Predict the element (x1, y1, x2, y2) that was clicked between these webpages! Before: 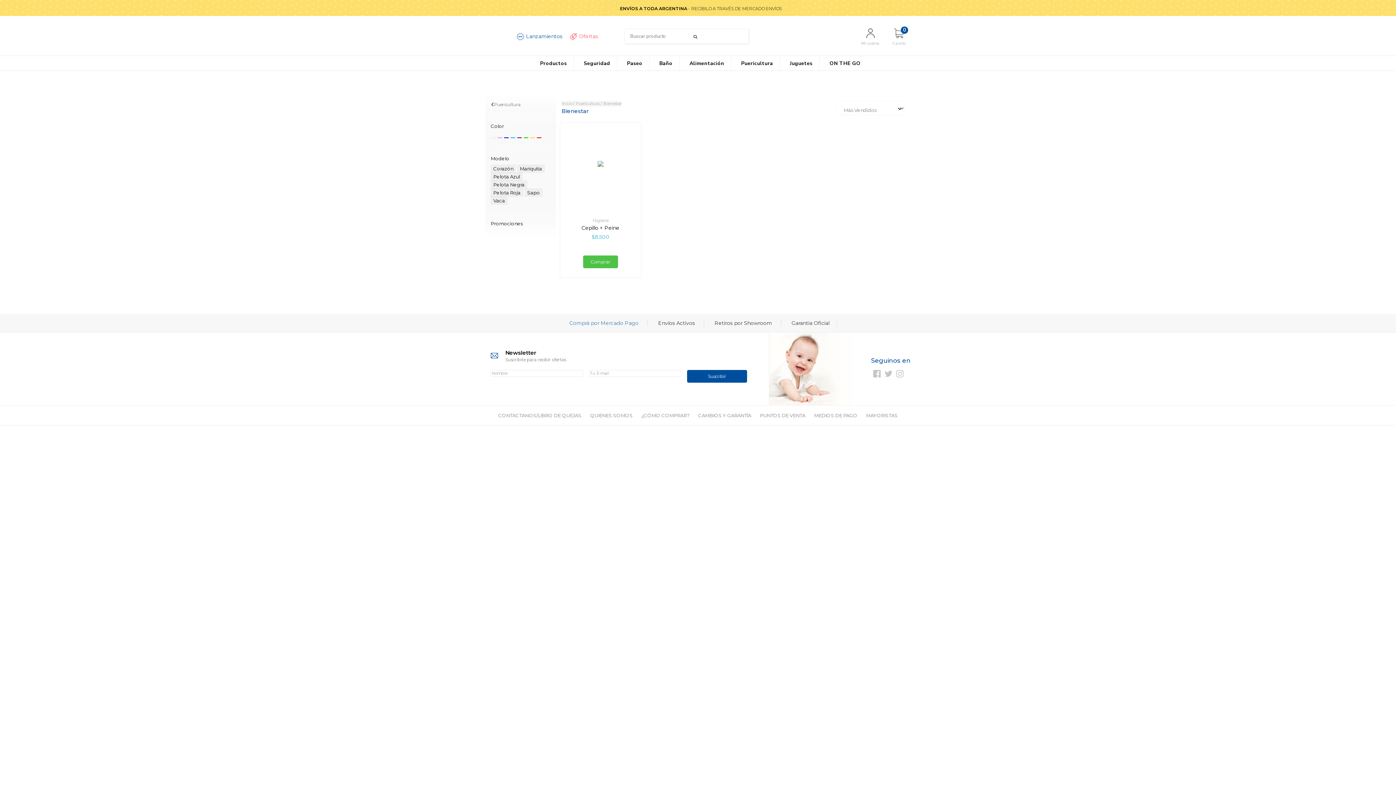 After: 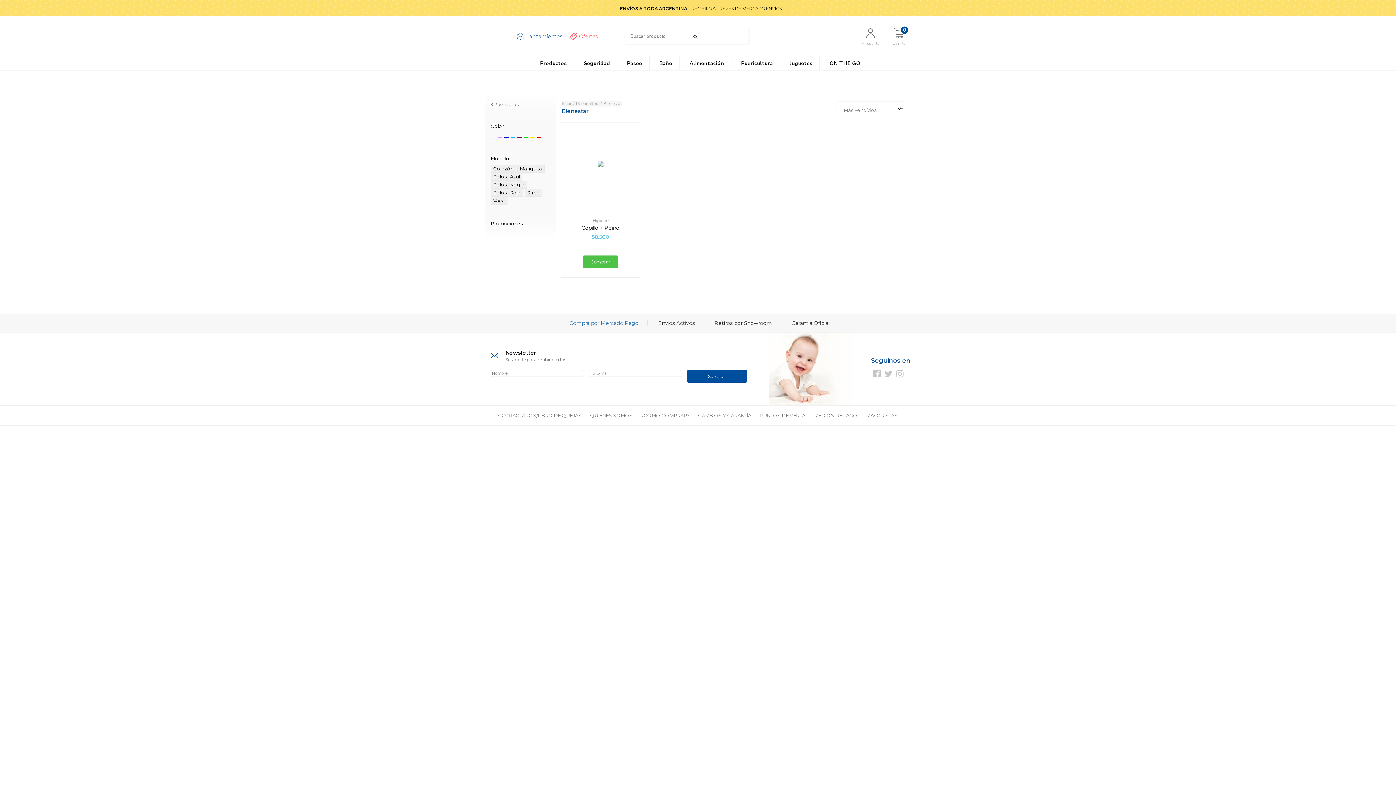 Action: bbox: (894, 372, 904, 378)